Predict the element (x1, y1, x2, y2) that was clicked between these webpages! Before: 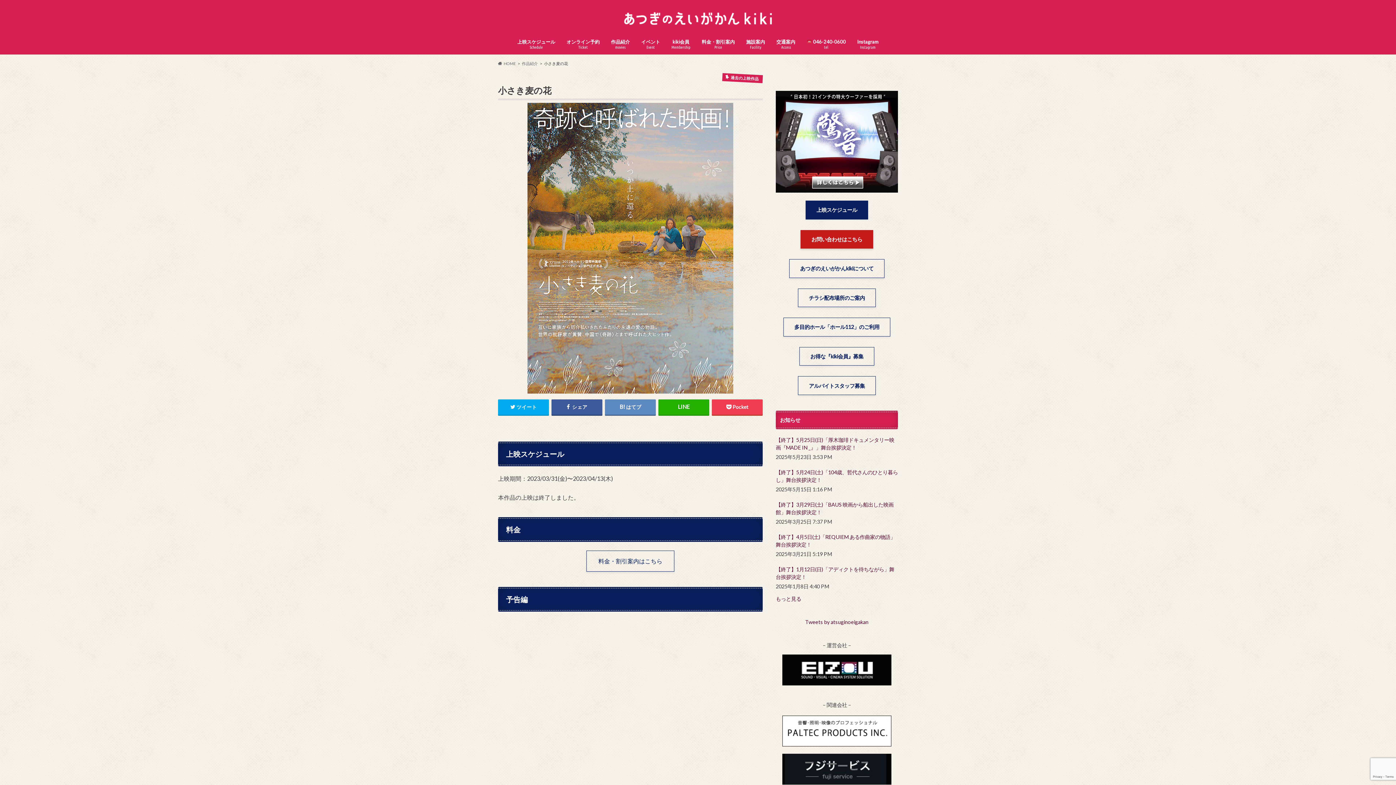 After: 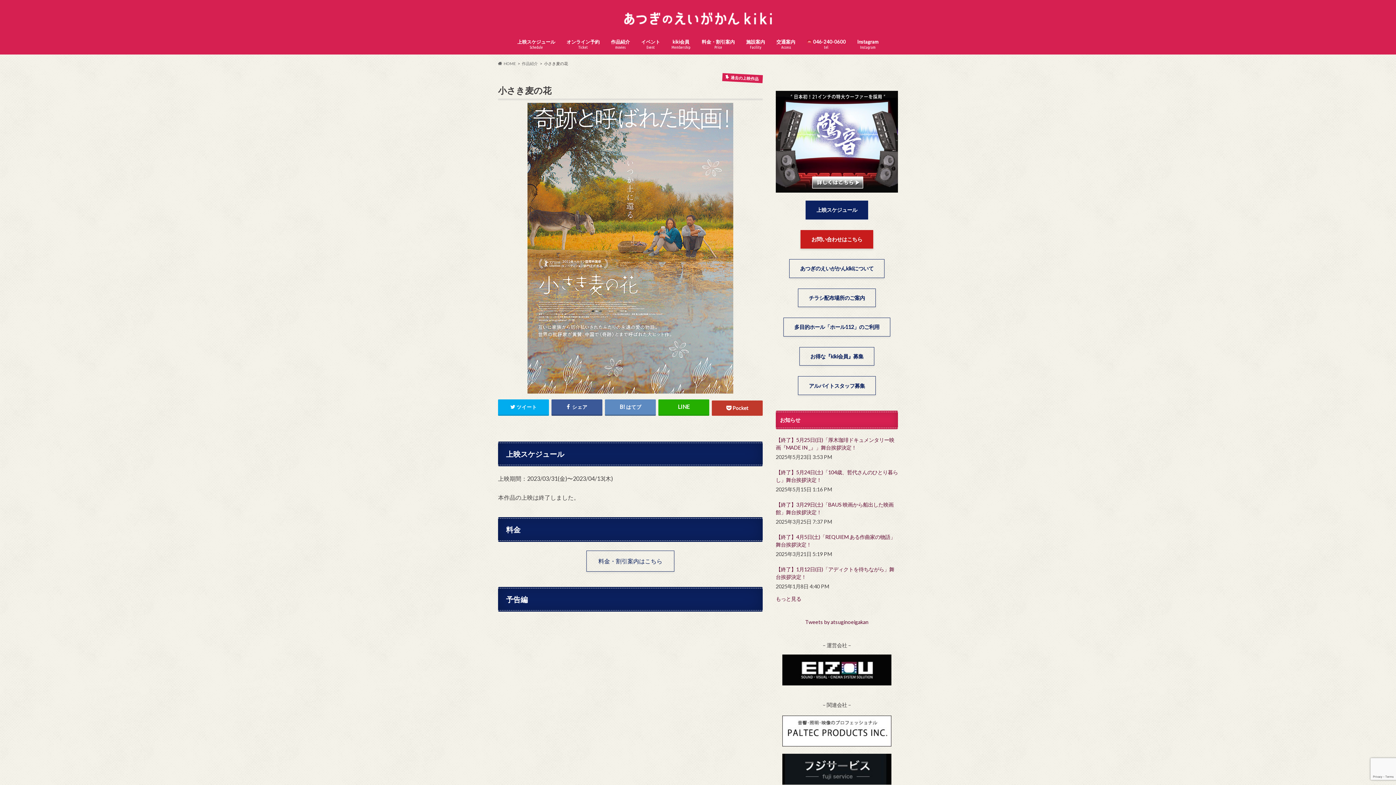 Action: label: Pocket bbox: (712, 399, 762, 414)